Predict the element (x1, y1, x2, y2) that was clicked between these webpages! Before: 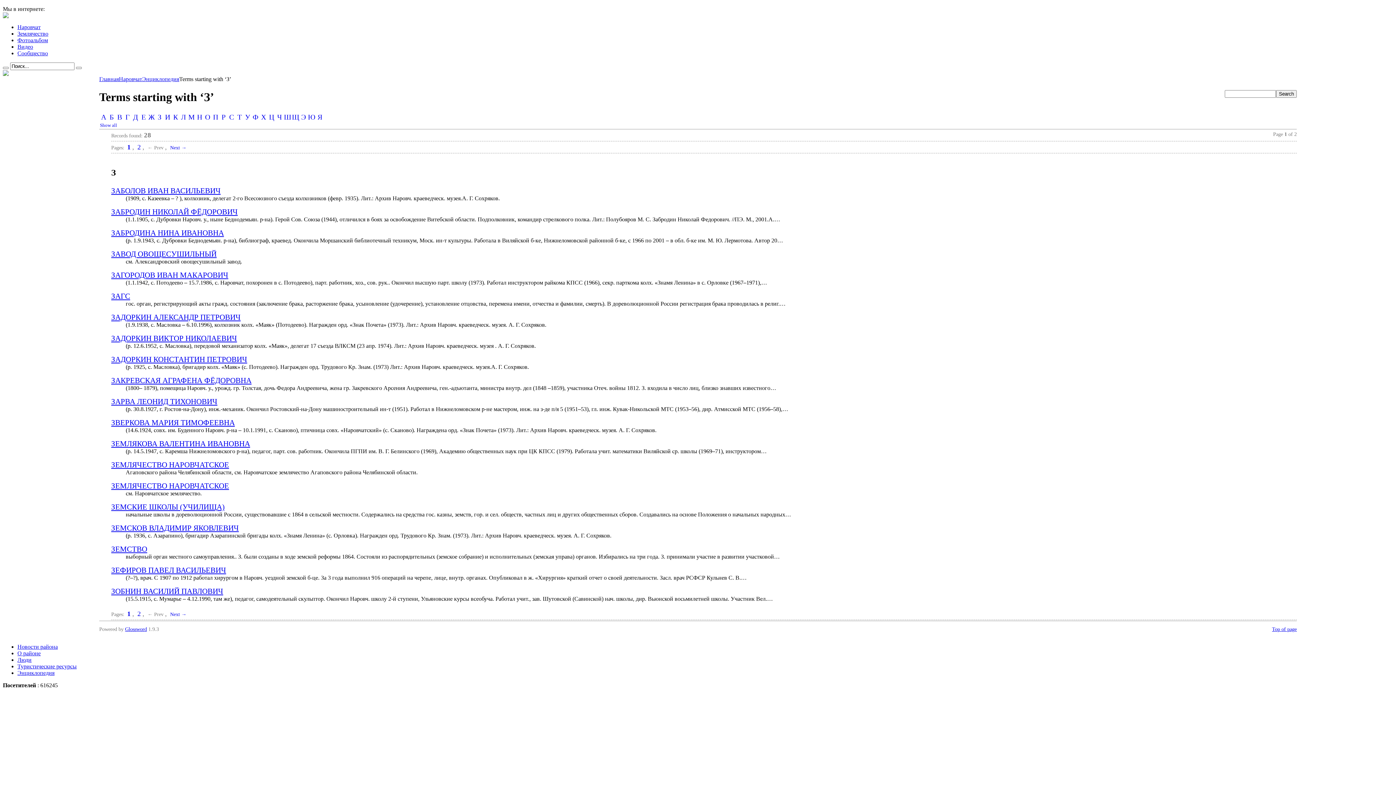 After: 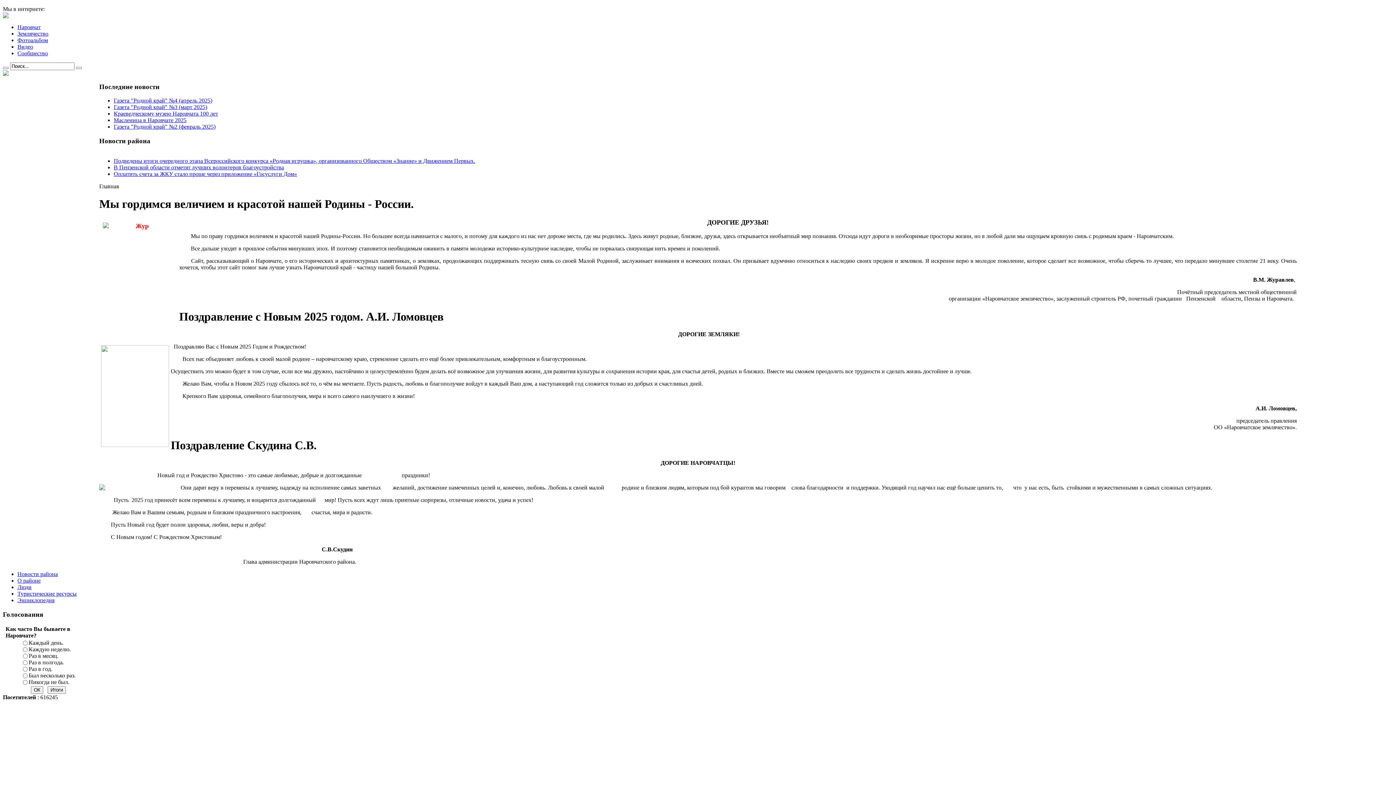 Action: bbox: (99, 76, 118, 82) label: Главная